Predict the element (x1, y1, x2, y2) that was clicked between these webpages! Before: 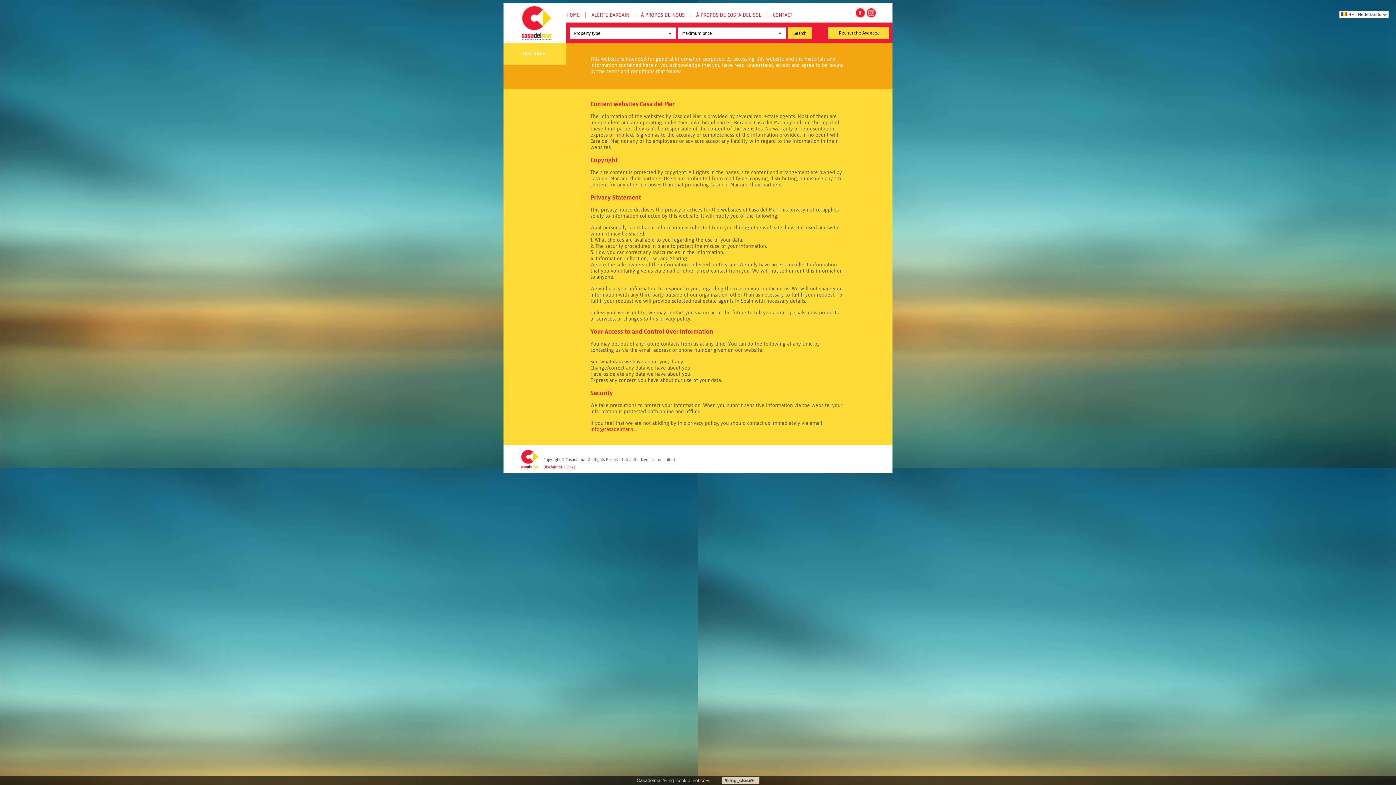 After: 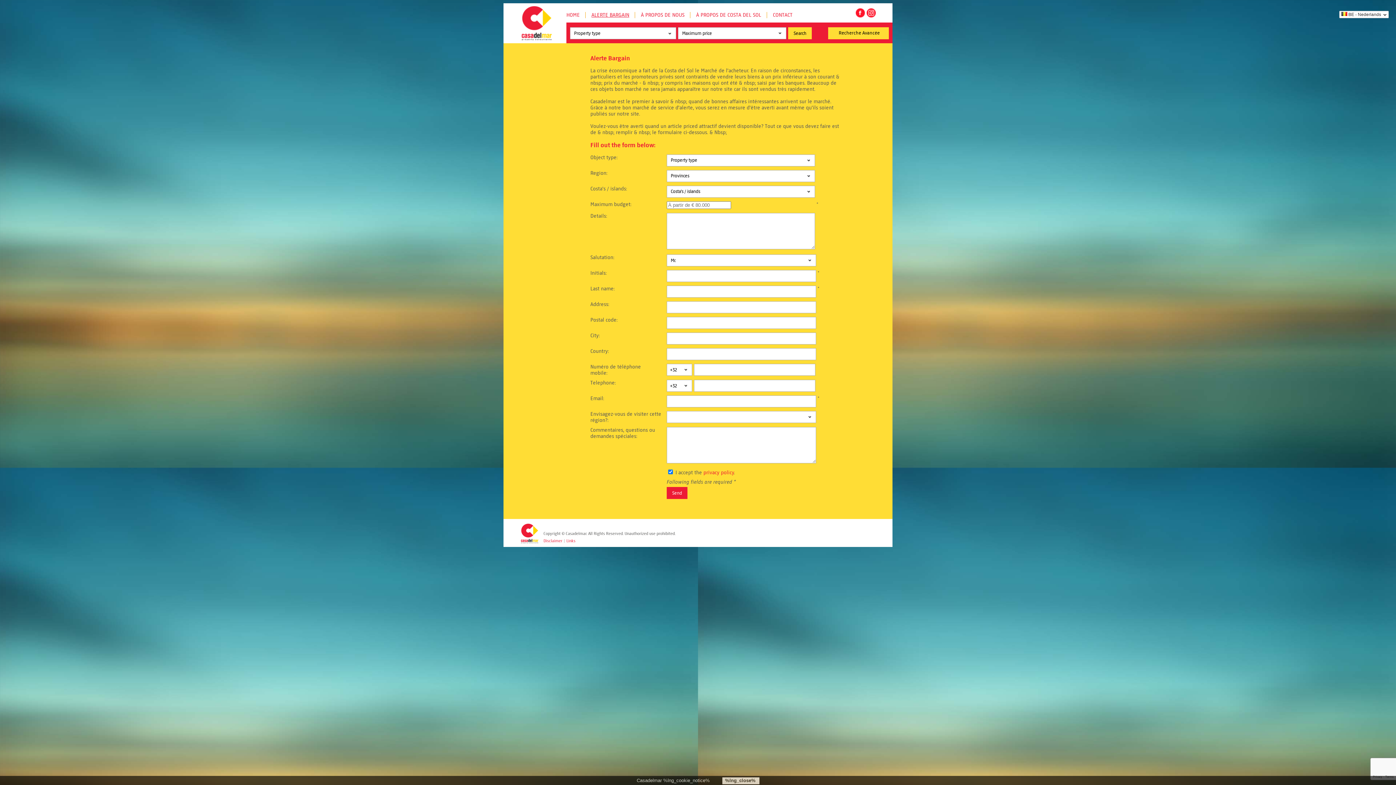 Action: label: ALERTE BARGAIN bbox: (591, 12, 629, 18)